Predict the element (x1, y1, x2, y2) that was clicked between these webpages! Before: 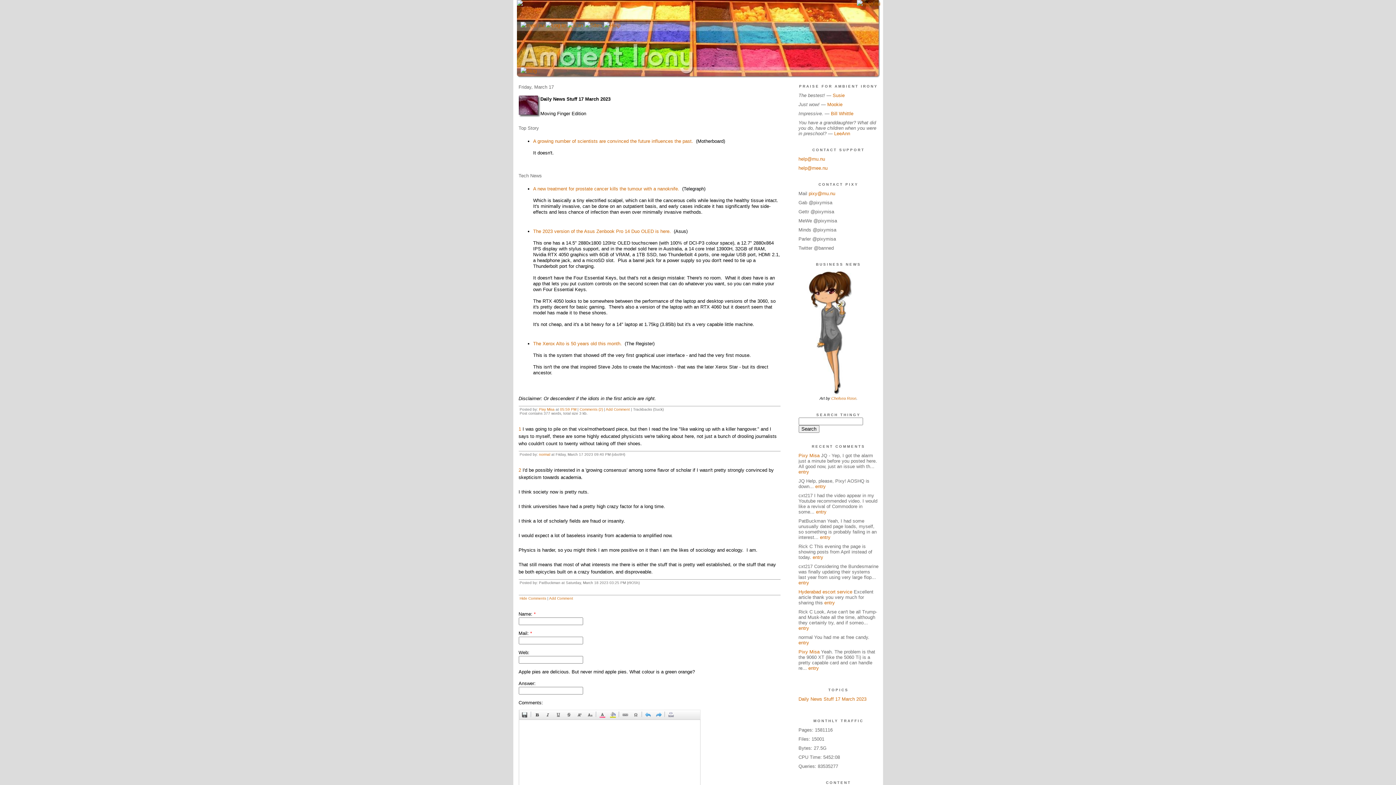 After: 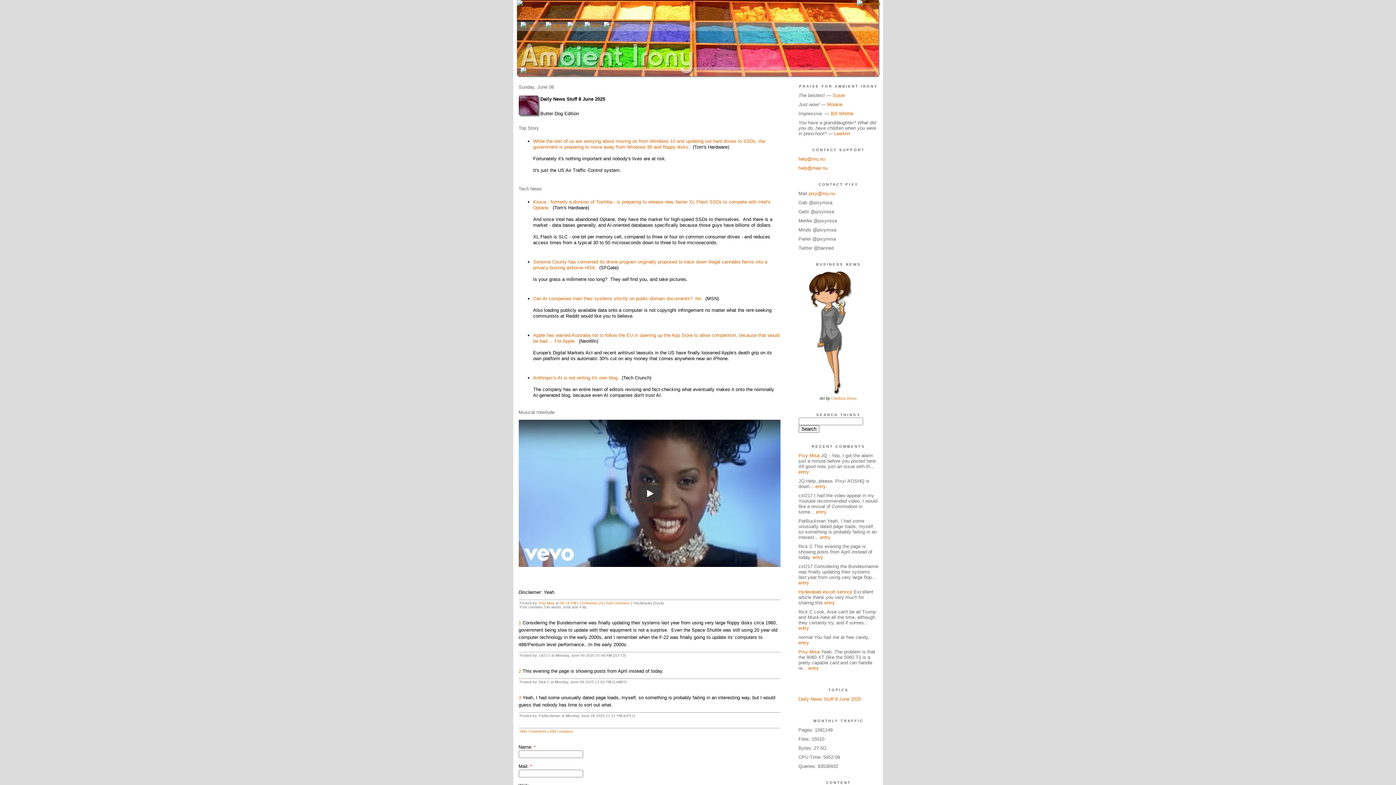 Action: bbox: (798, 580, 809, 585) label: entry